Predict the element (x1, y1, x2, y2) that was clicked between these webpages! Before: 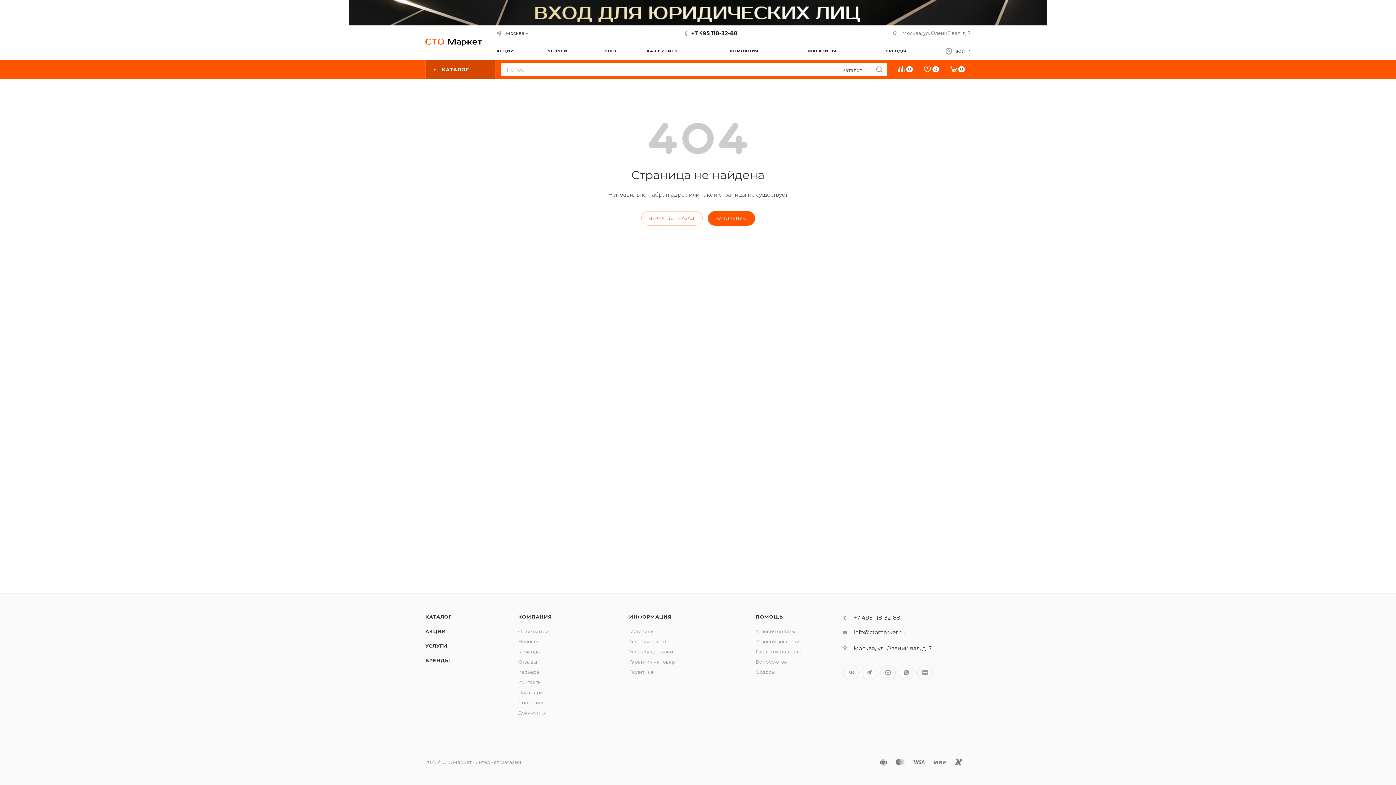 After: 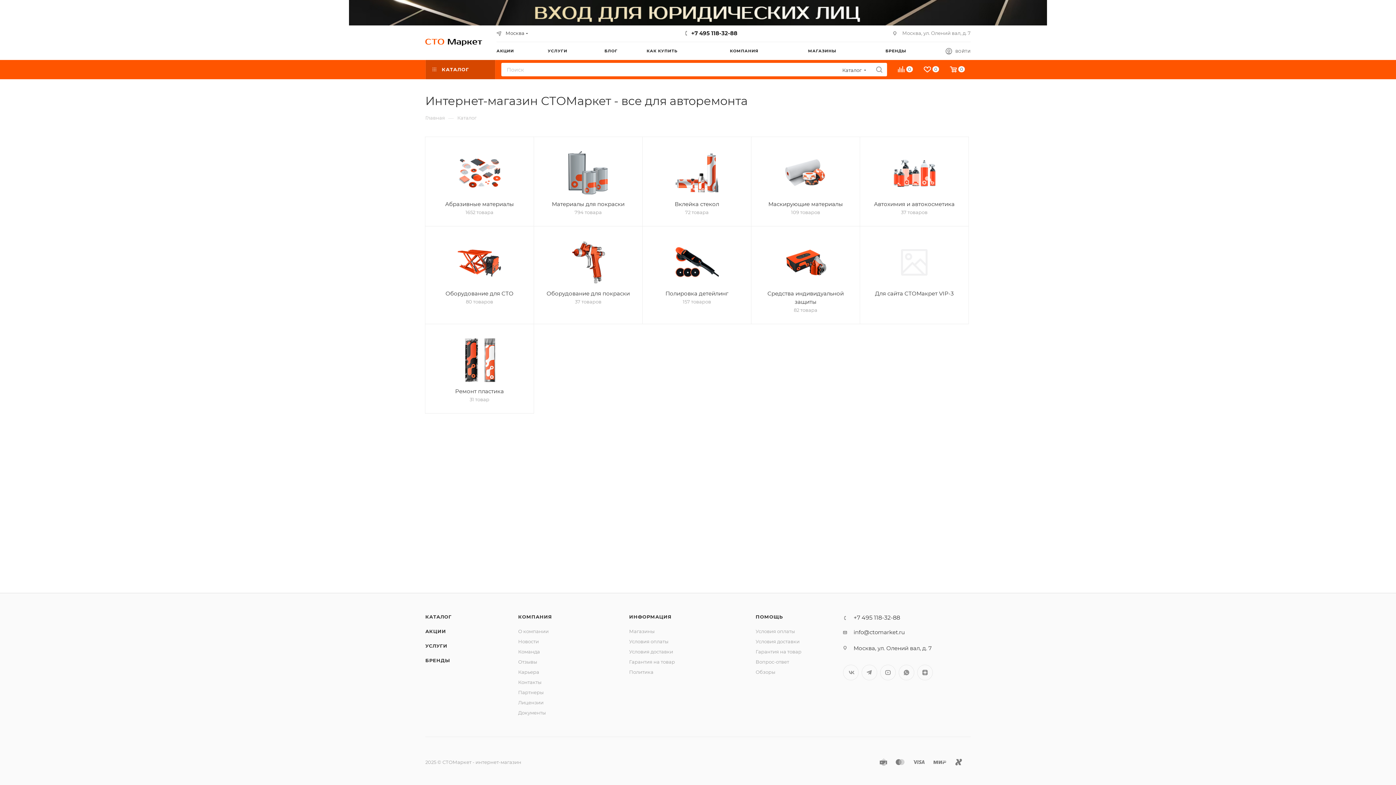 Action: bbox: (425, 60, 495, 79) label:  КАТАЛОГ